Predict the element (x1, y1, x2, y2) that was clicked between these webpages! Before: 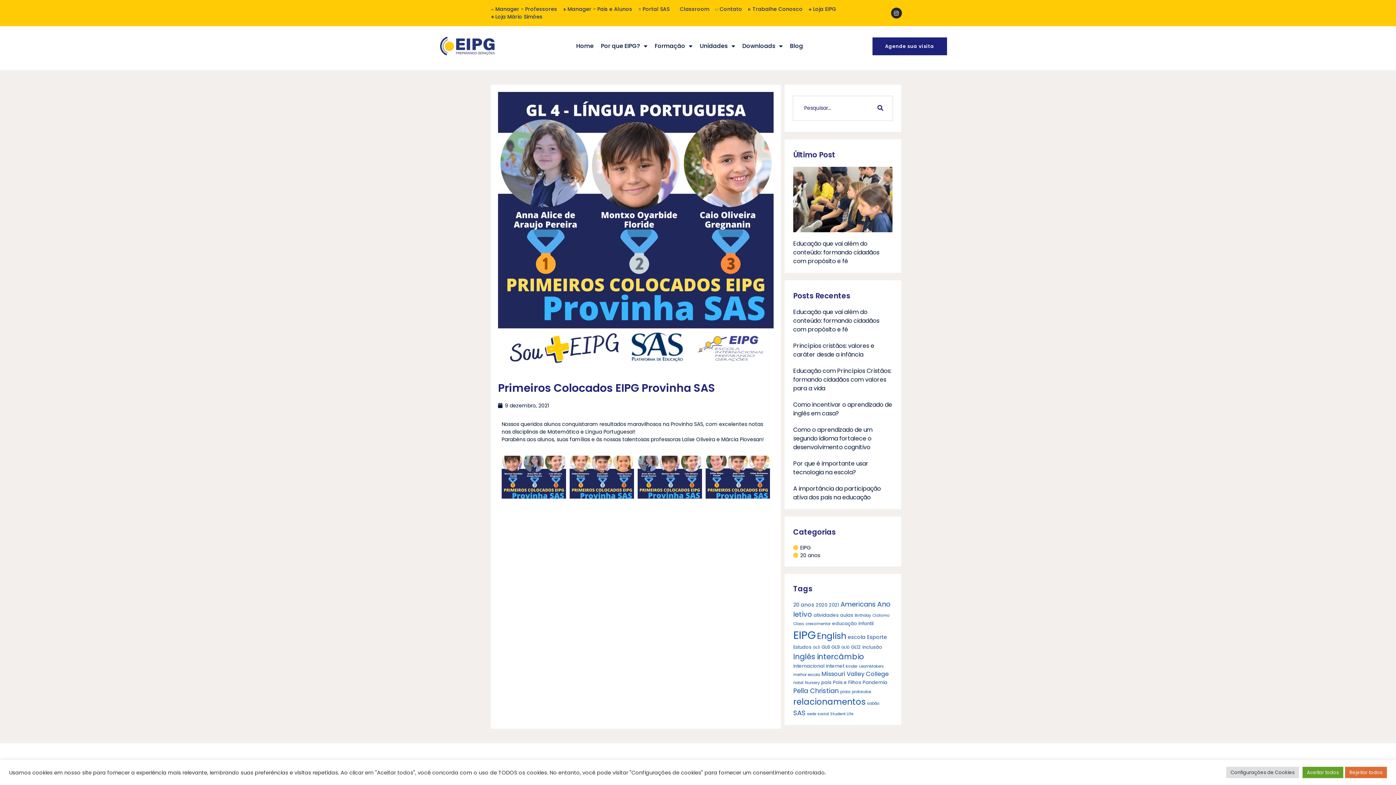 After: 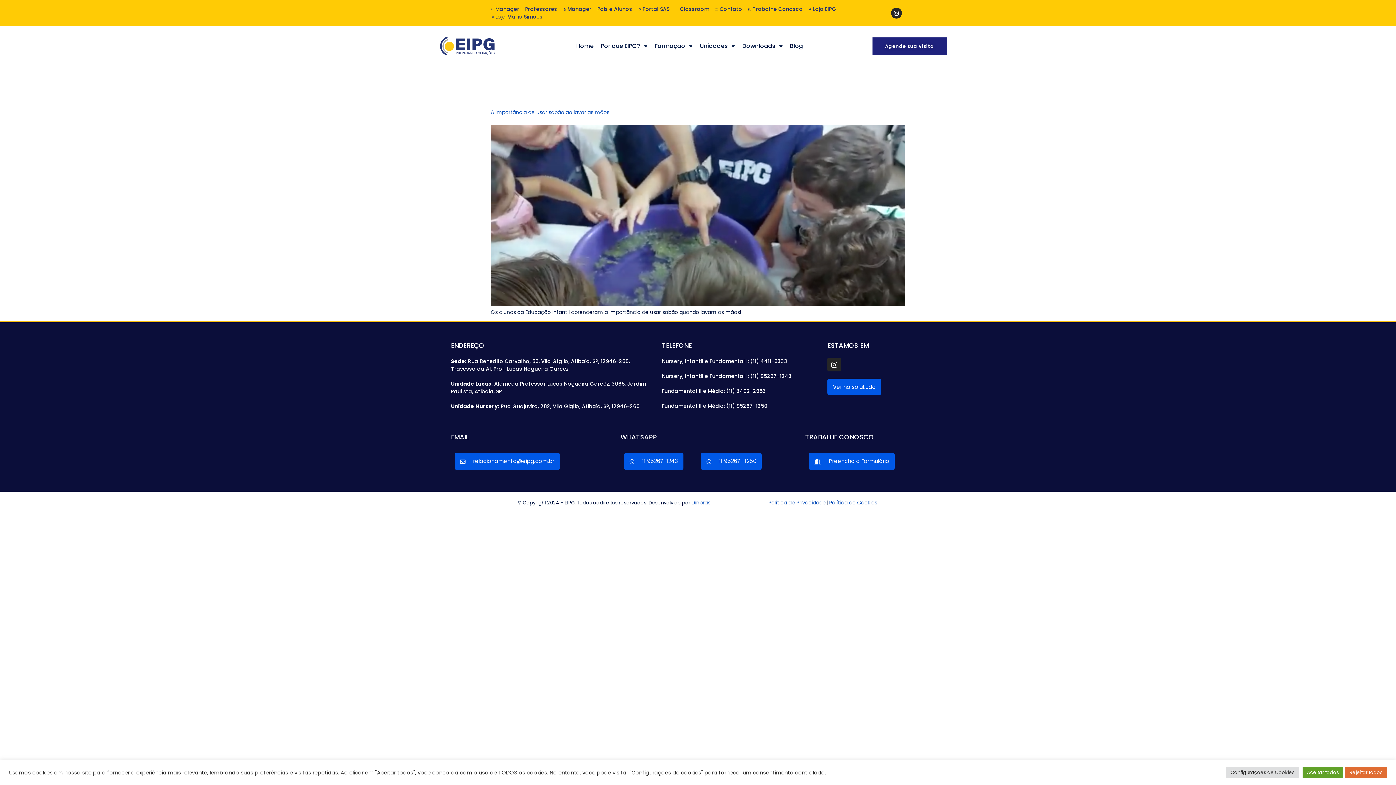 Action: label: sabão (1 item) bbox: (867, 701, 879, 706)